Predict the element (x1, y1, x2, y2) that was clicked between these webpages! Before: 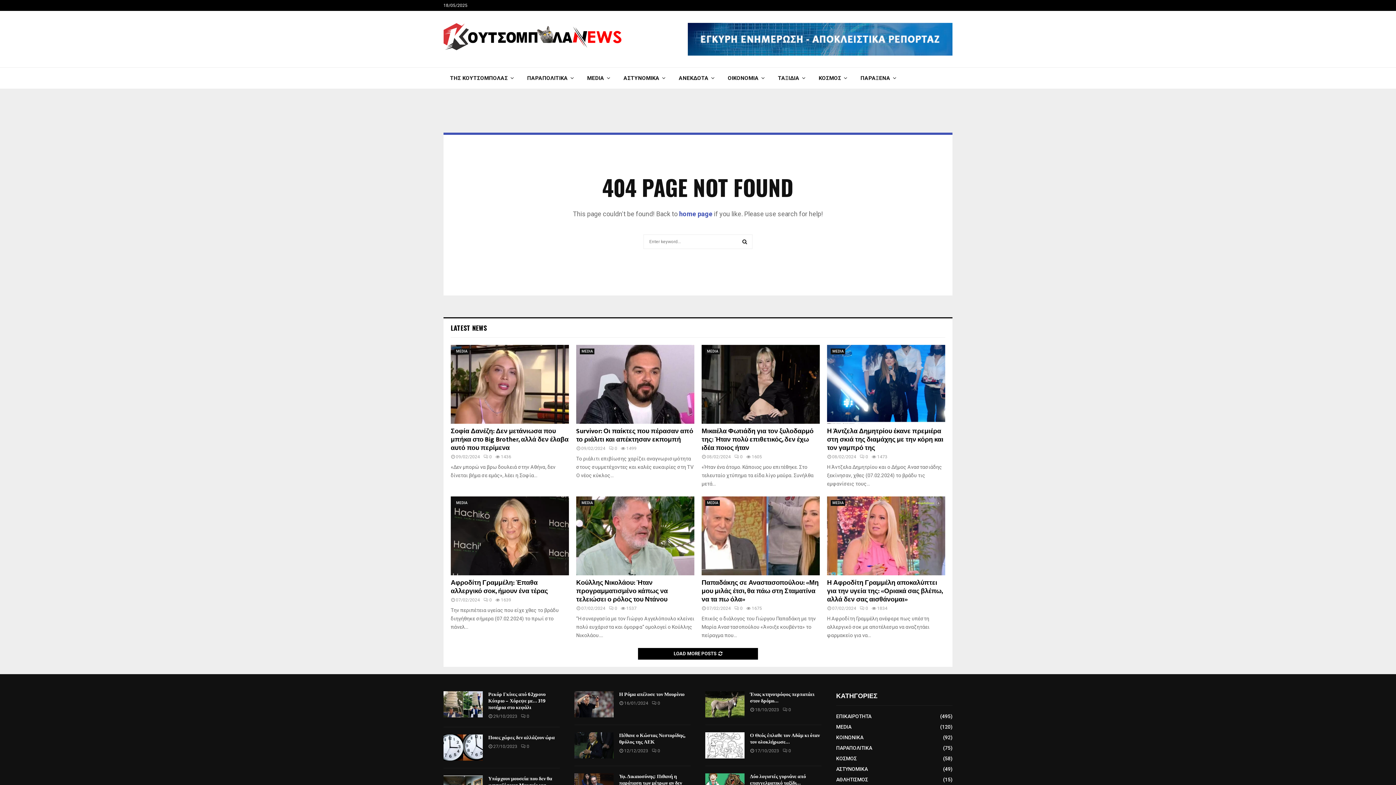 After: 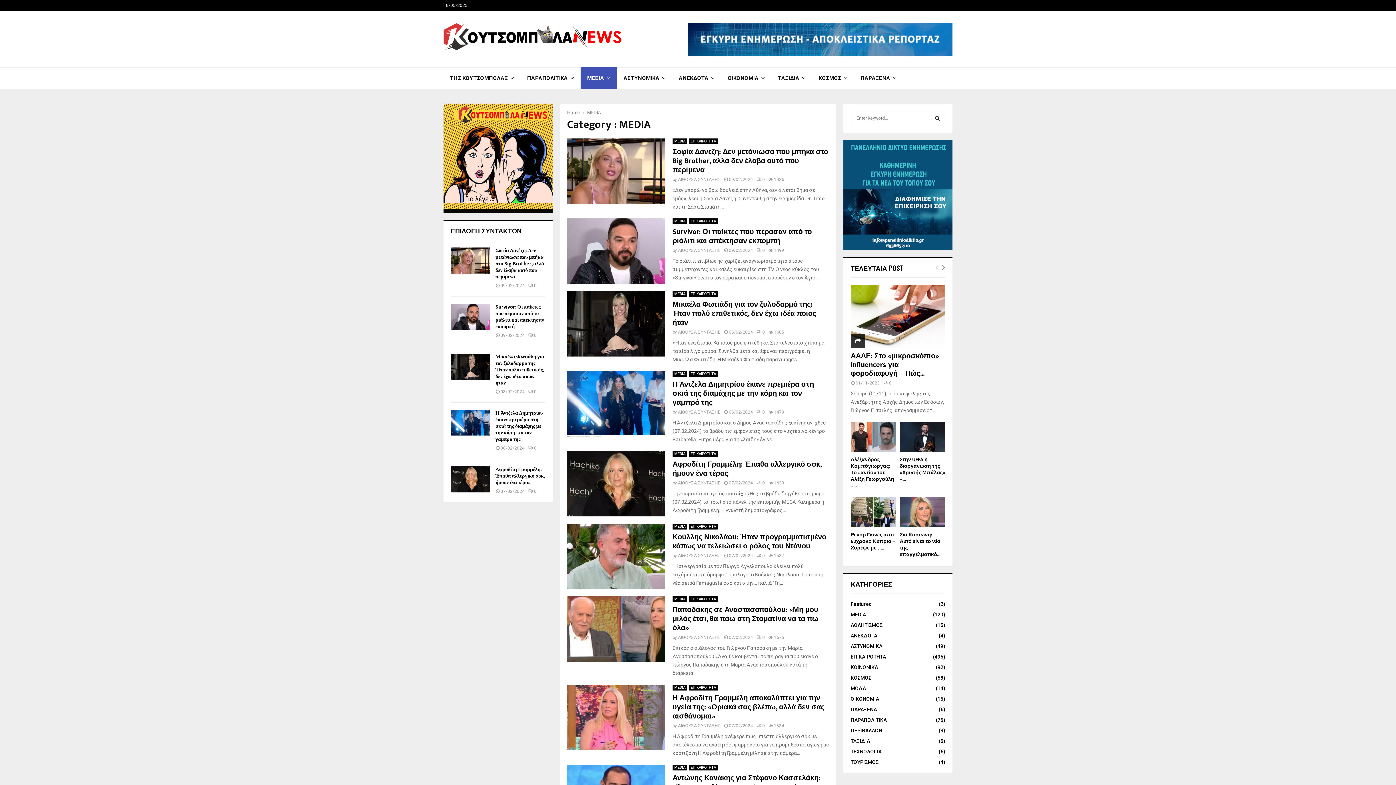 Action: bbox: (836, 724, 851, 730) label: MEDIA
(120)